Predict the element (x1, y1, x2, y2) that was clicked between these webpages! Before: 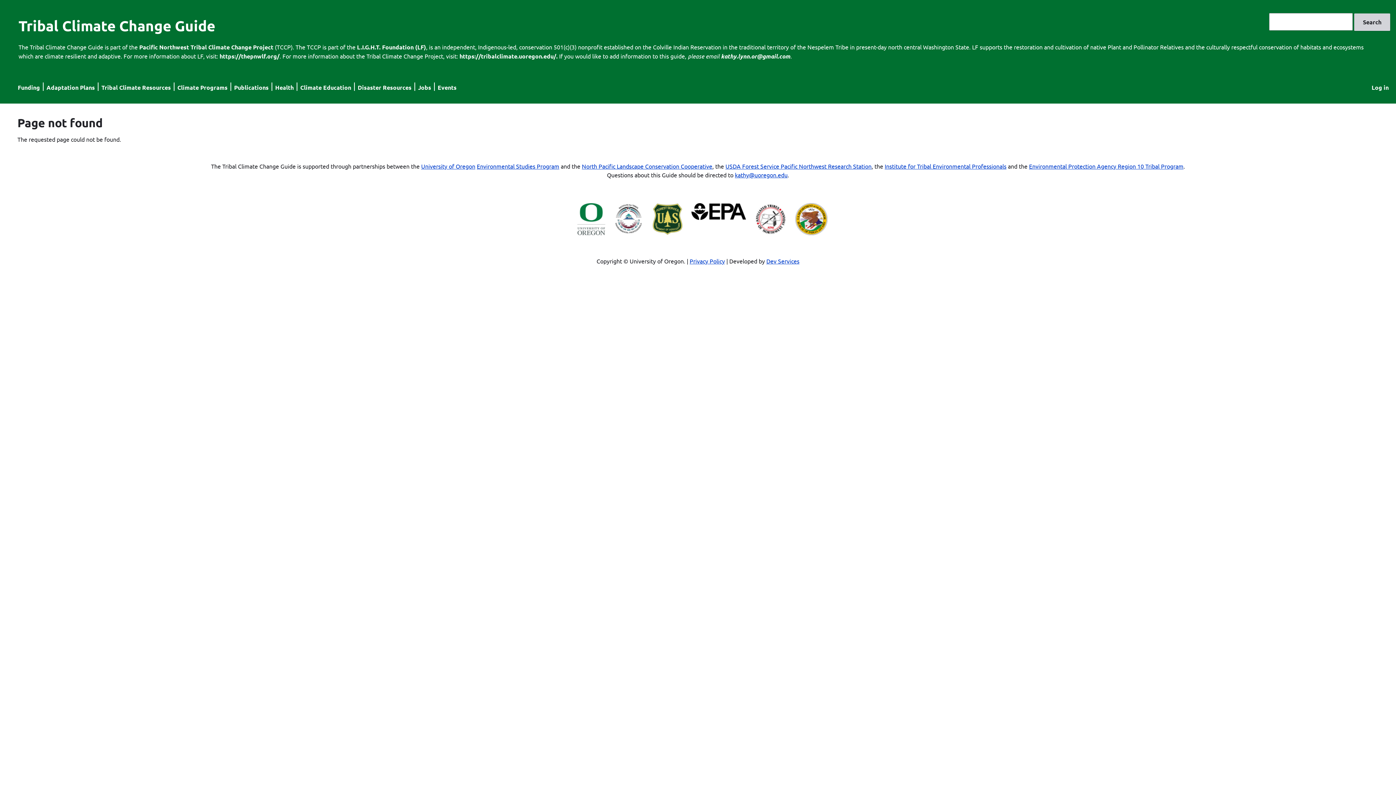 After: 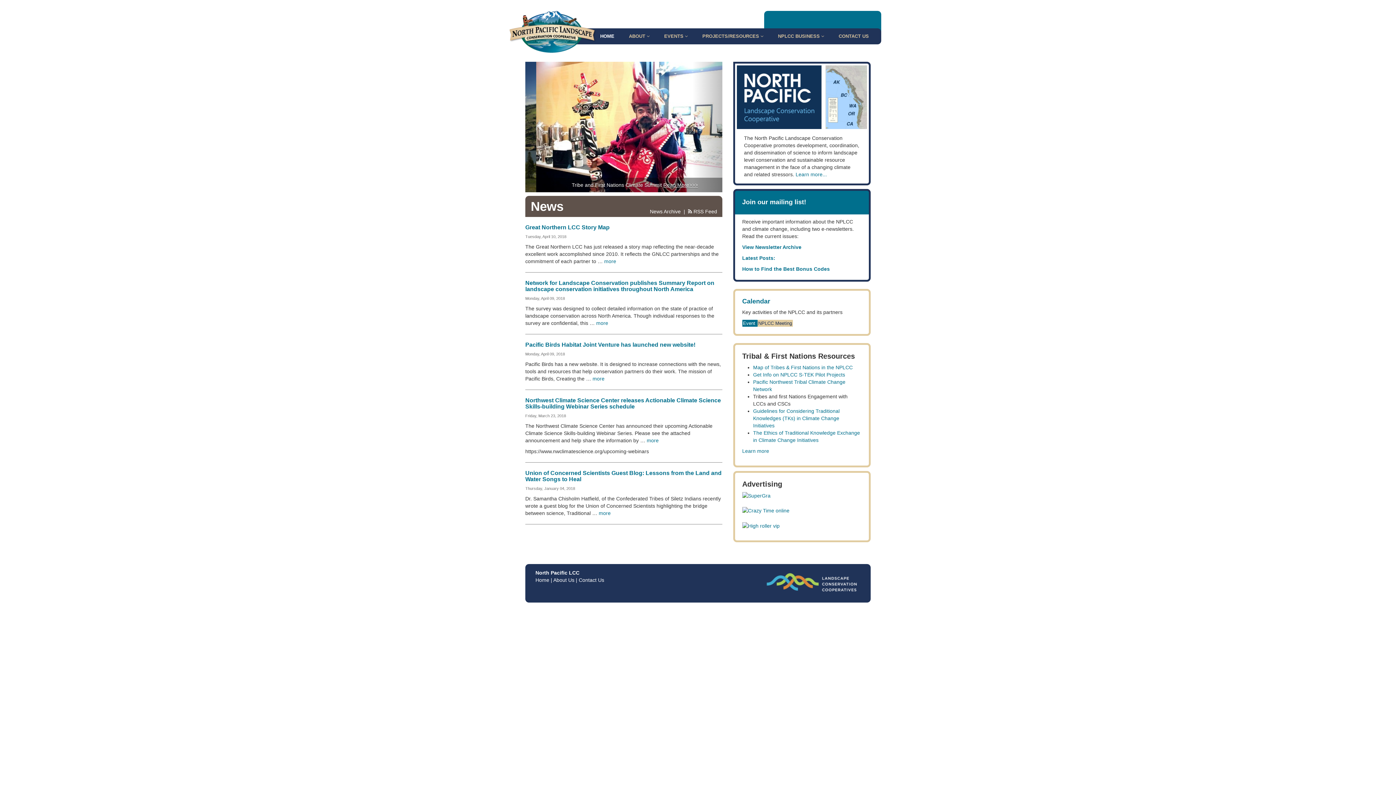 Action: bbox: (582, 162, 712, 169) label: North Pacific Landscape Conservation Cooperative